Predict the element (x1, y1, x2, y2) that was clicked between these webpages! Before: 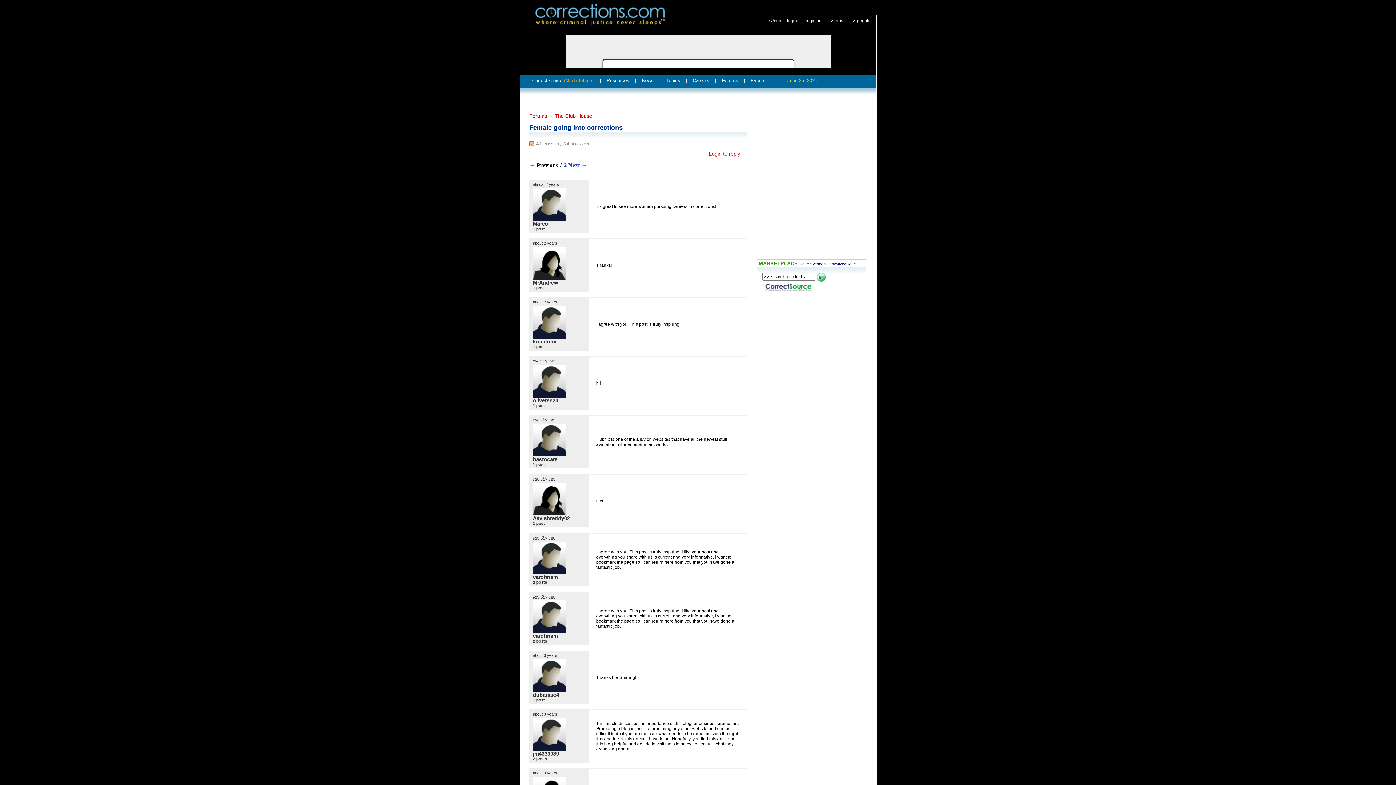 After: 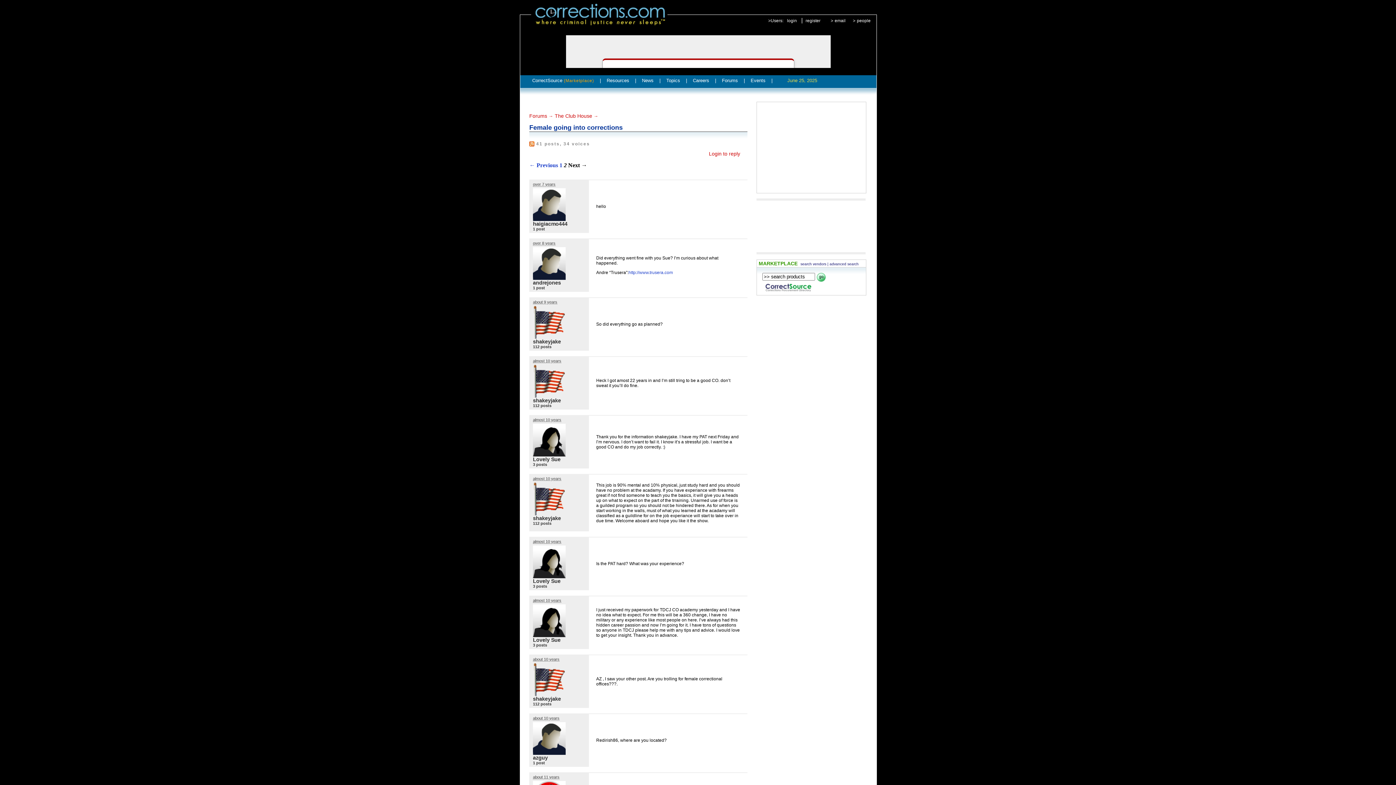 Action: label: Next → bbox: (568, 162, 587, 168)